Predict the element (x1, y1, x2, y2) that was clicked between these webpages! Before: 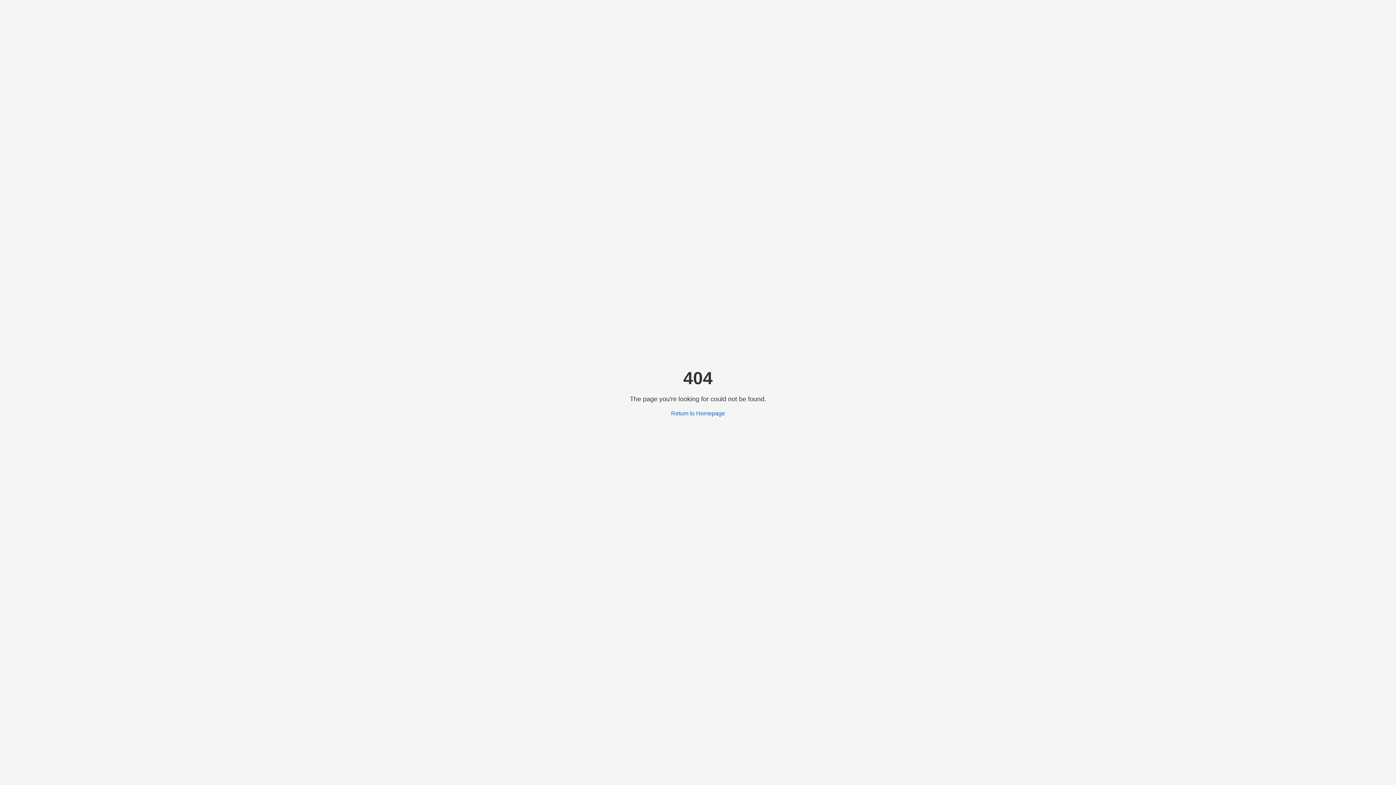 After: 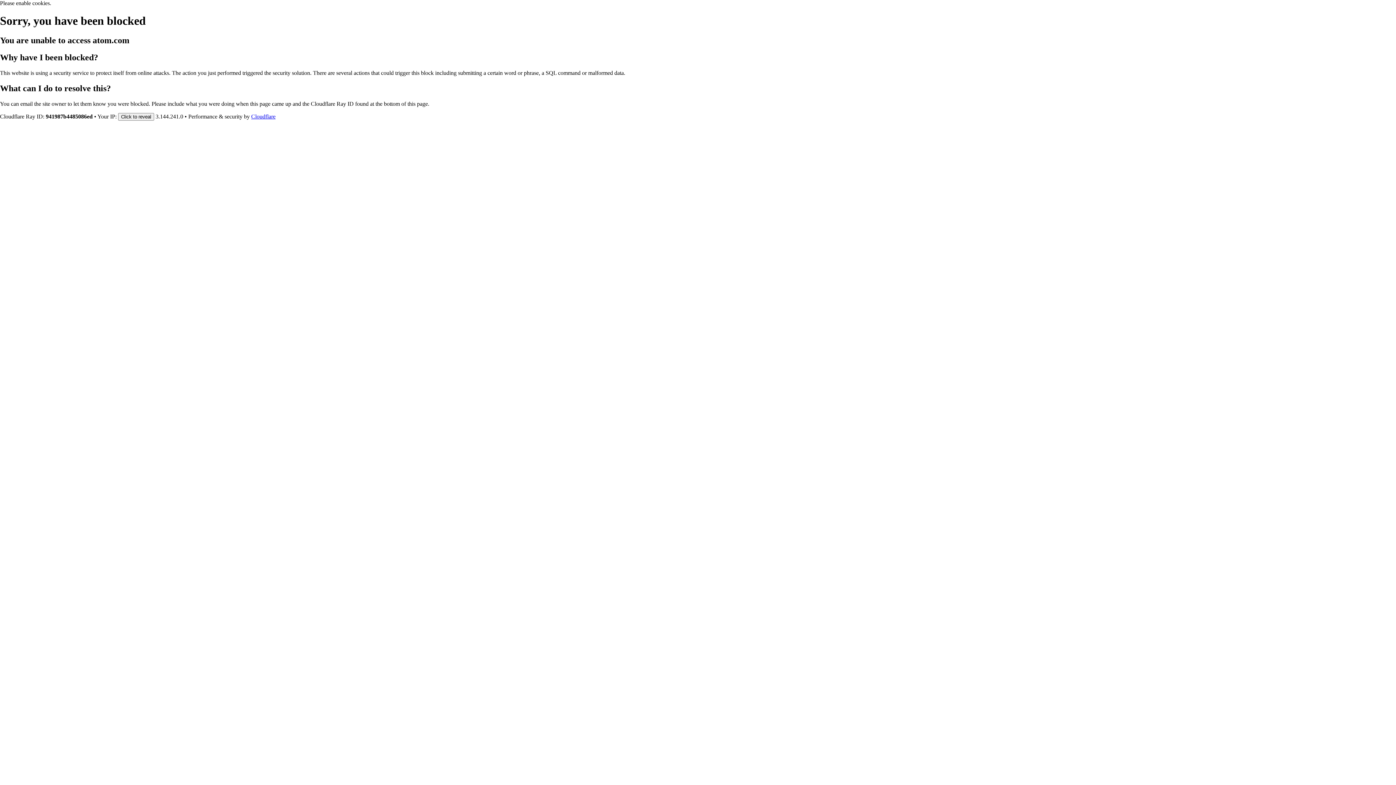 Action: label: Return to Homepage bbox: (671, 410, 725, 416)